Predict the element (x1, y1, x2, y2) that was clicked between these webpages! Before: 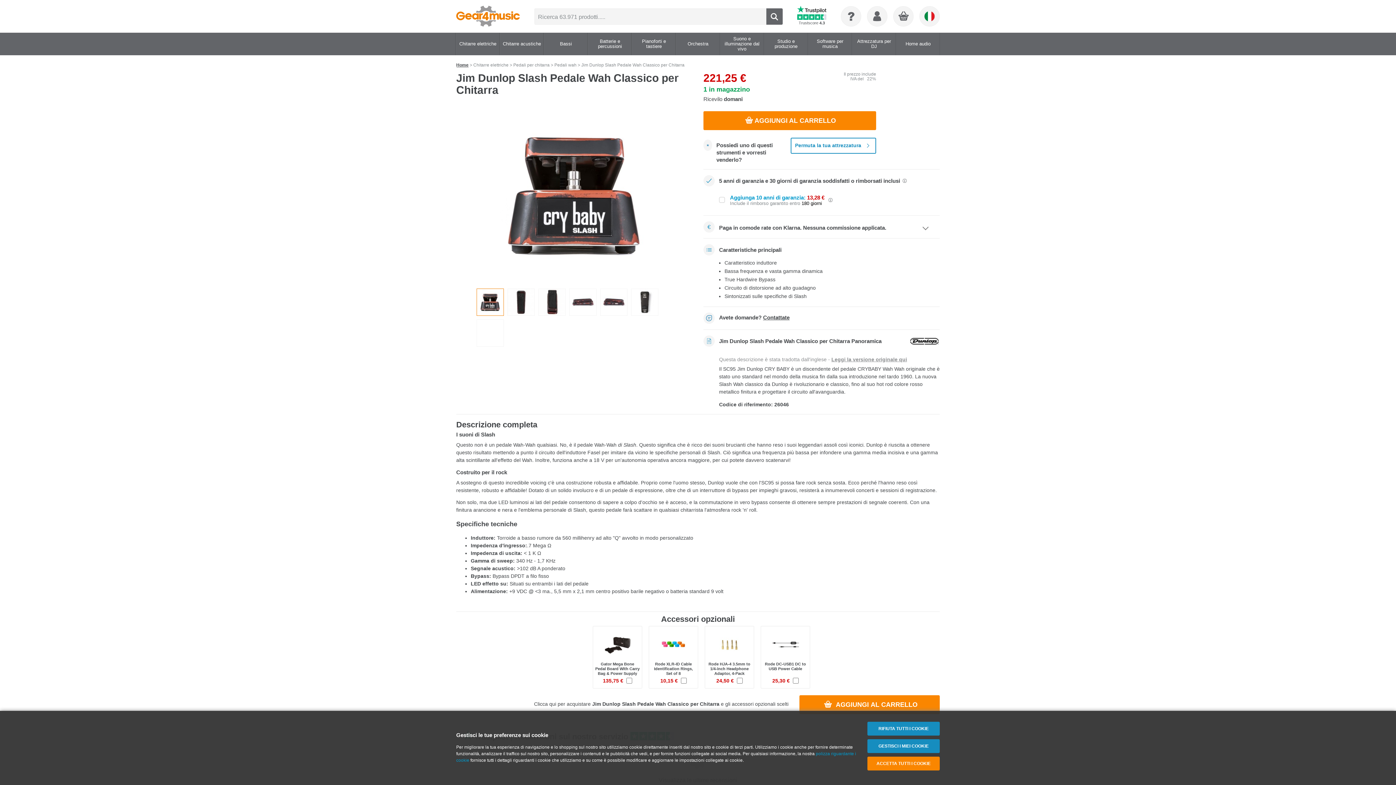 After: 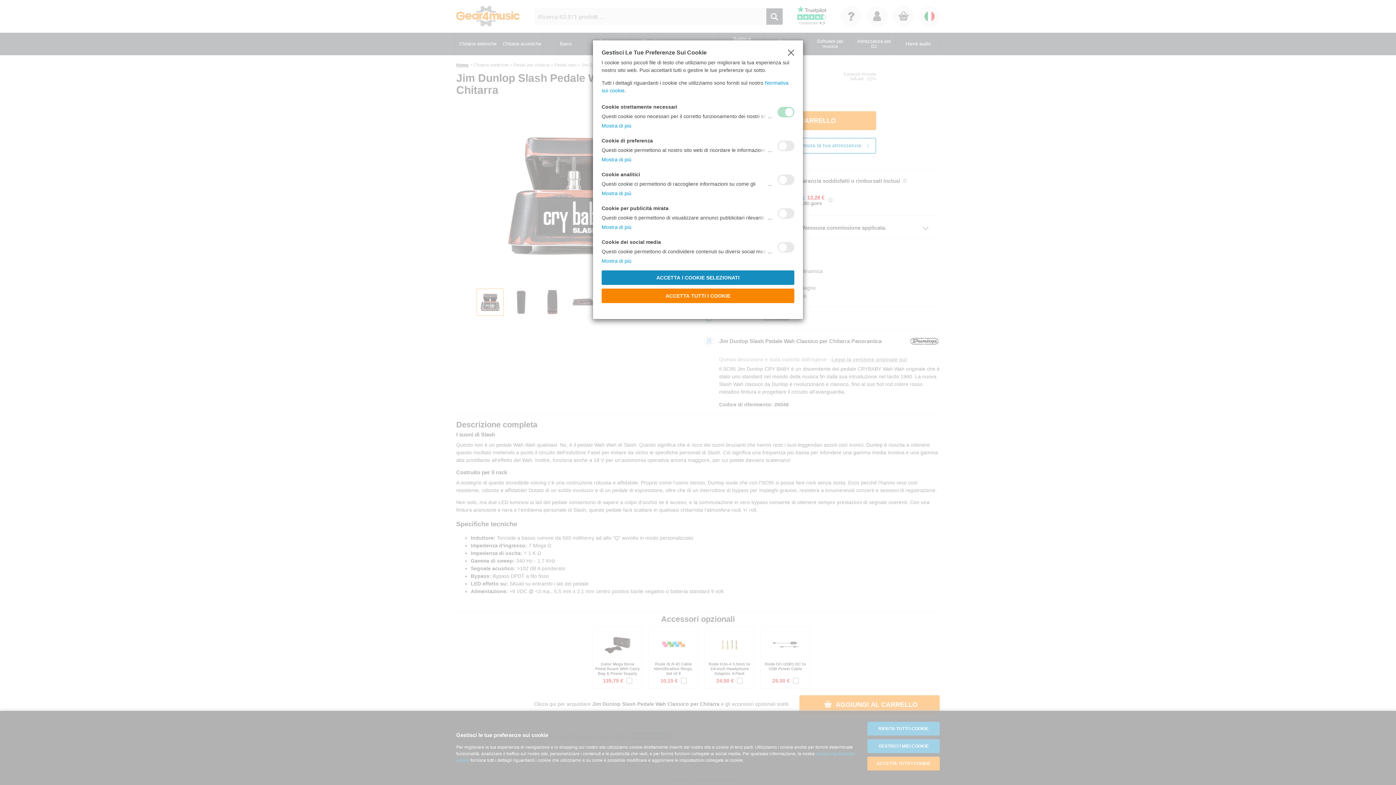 Action: bbox: (867, 739, 940, 753) label: GESTISCI I MIEI COOKIE